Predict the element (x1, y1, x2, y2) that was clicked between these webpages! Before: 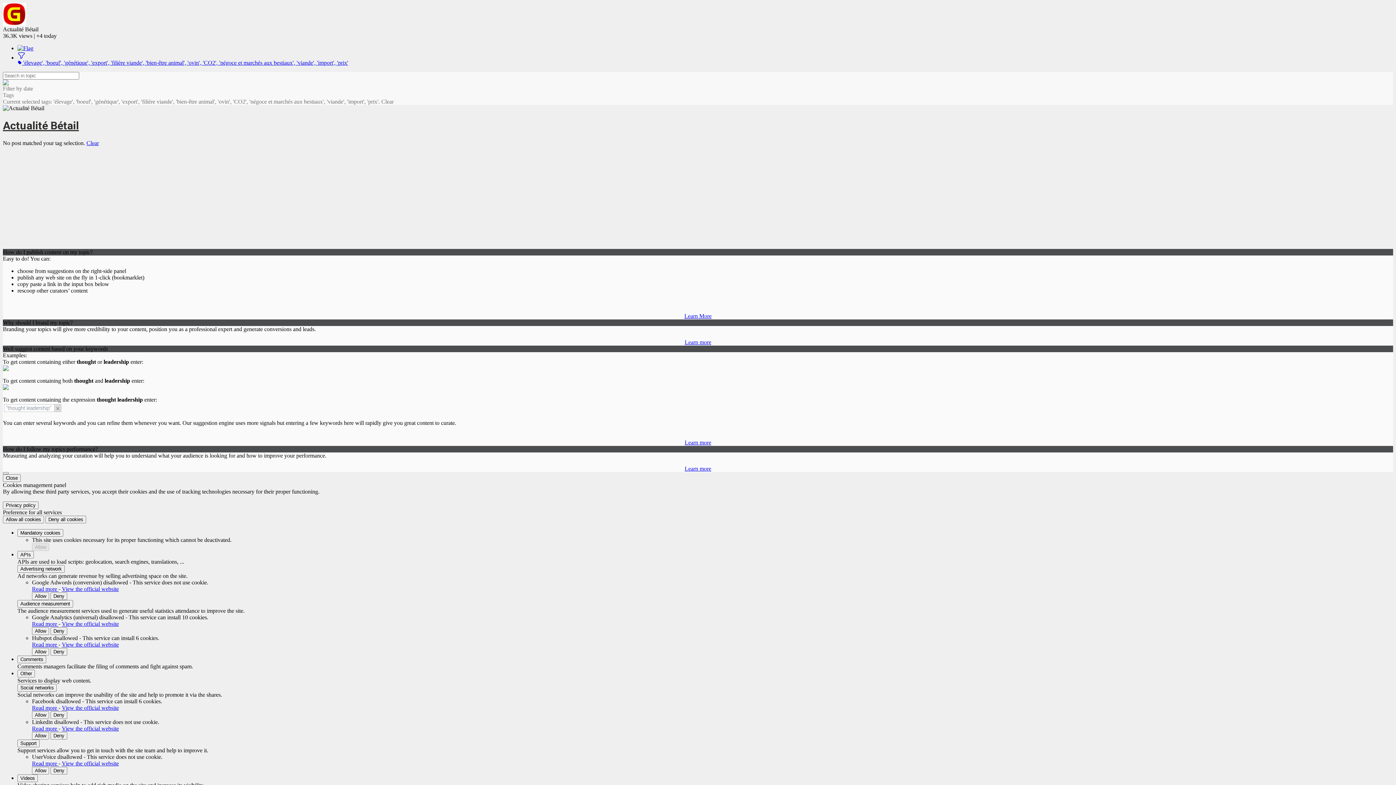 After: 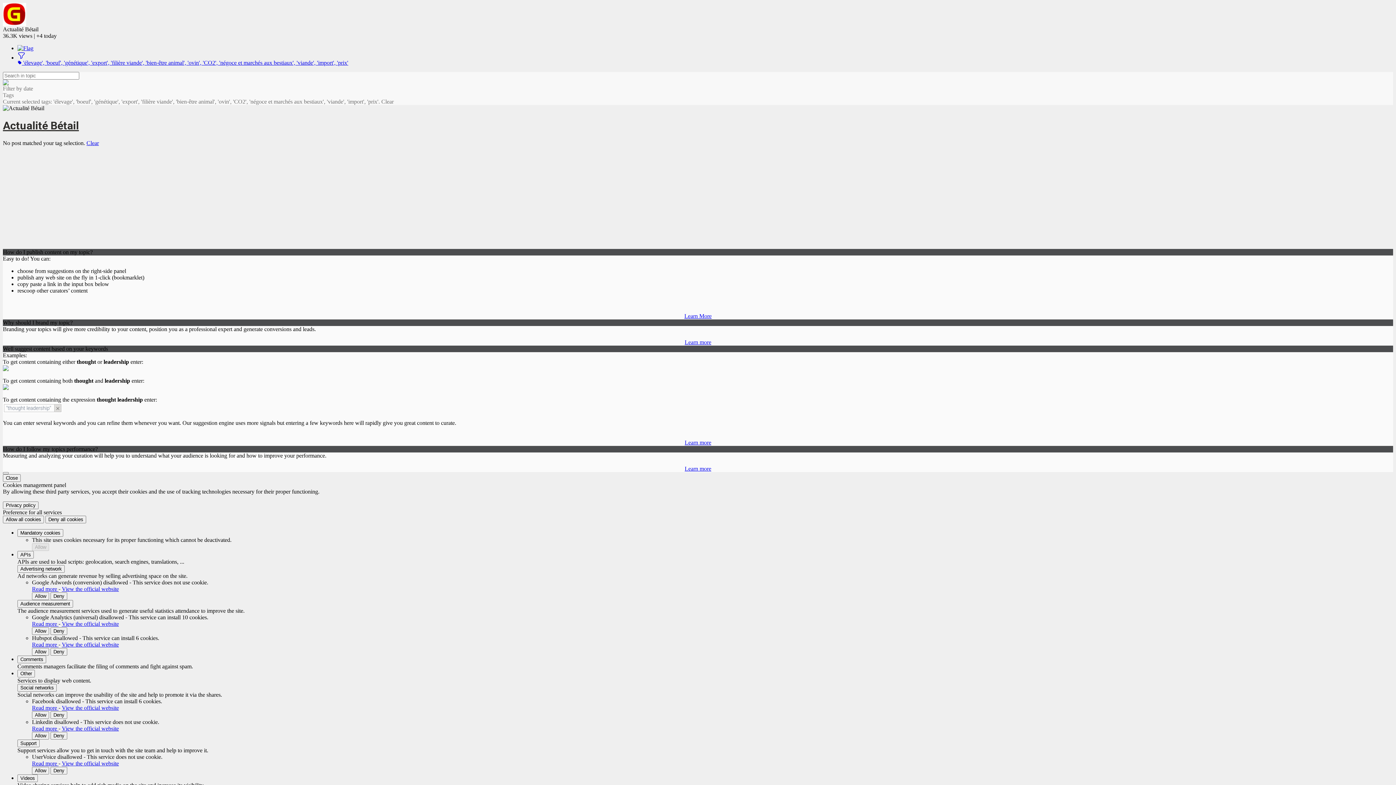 Action: label: Read more  bbox: (32, 621, 58, 627)